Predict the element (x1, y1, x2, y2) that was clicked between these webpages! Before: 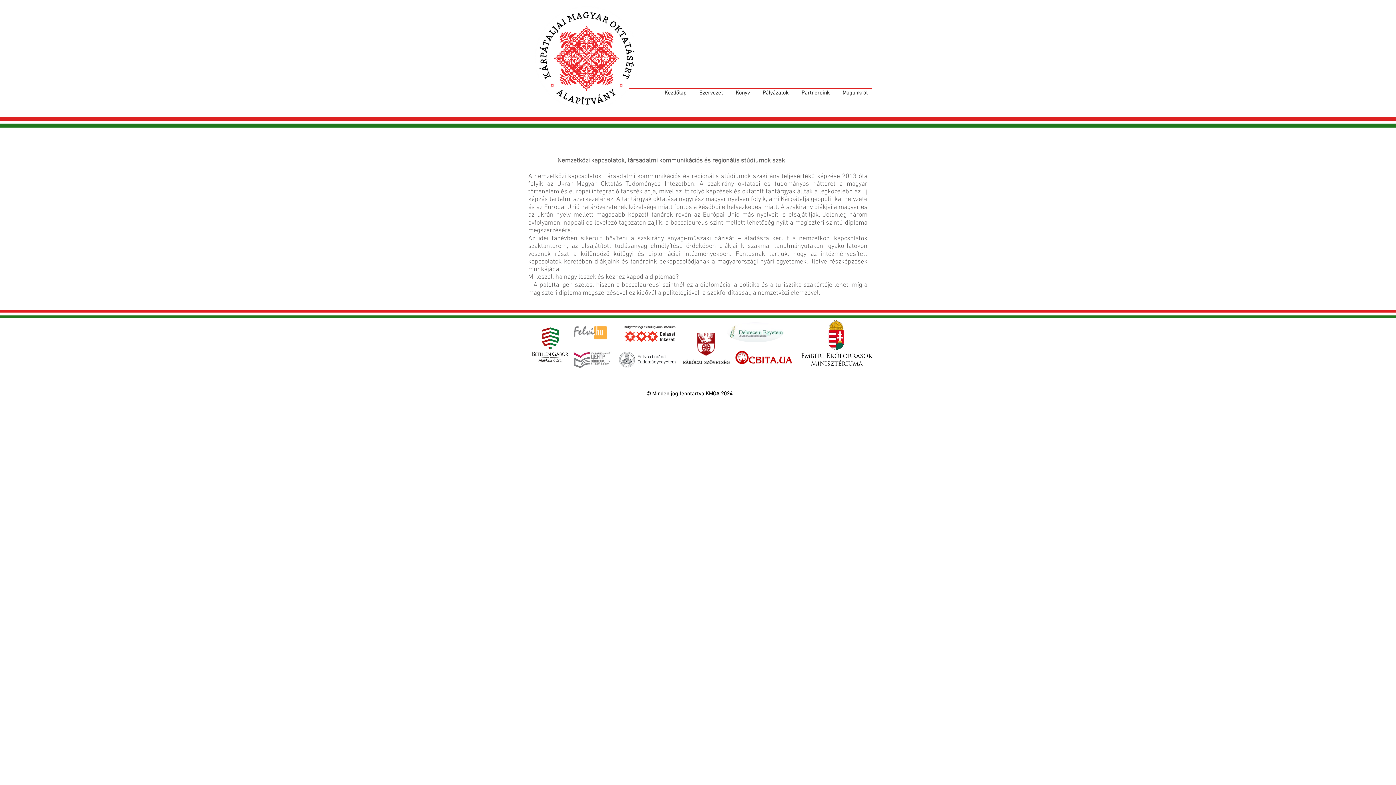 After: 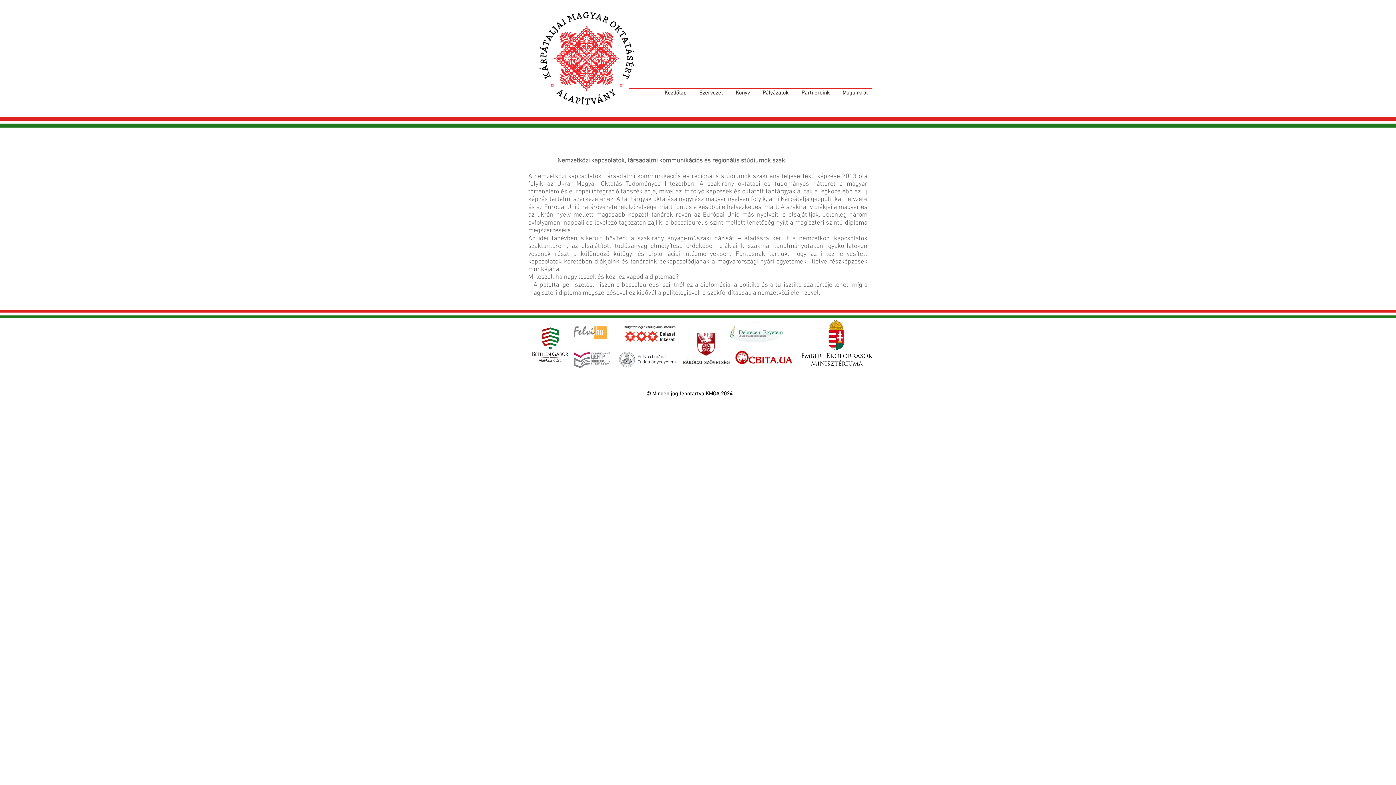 Action: bbox: (573, 325, 611, 340)